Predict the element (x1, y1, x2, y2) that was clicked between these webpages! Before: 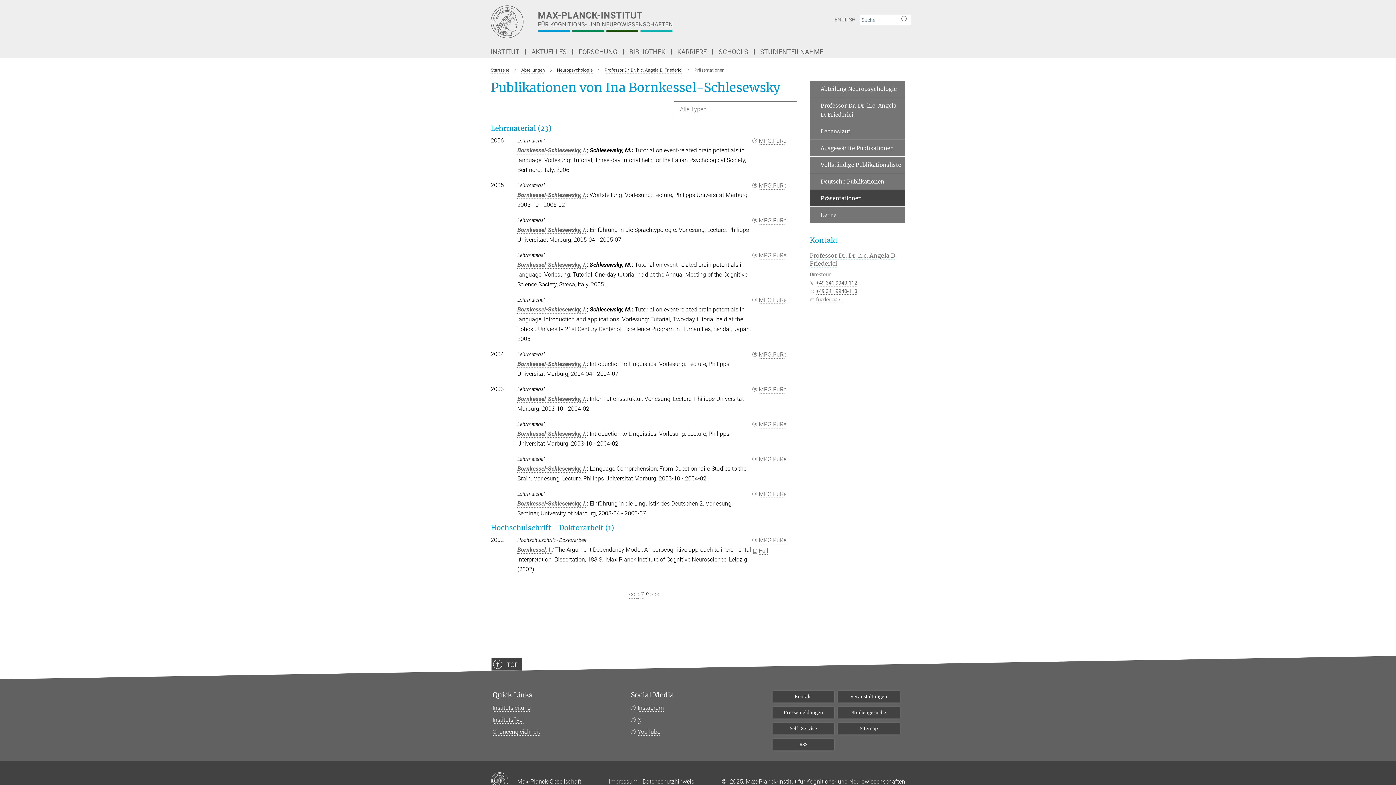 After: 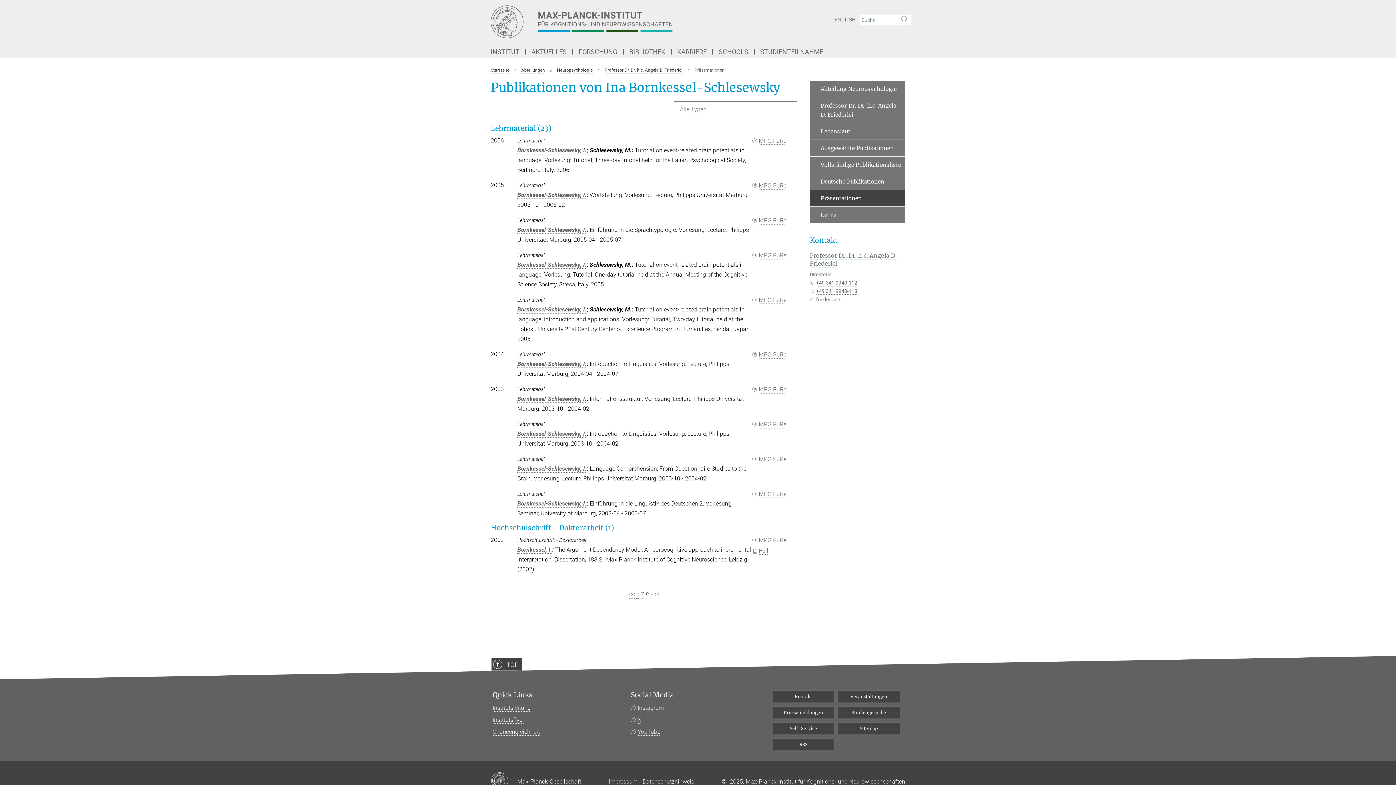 Action: label: Instagram bbox: (630, 704, 664, 712)